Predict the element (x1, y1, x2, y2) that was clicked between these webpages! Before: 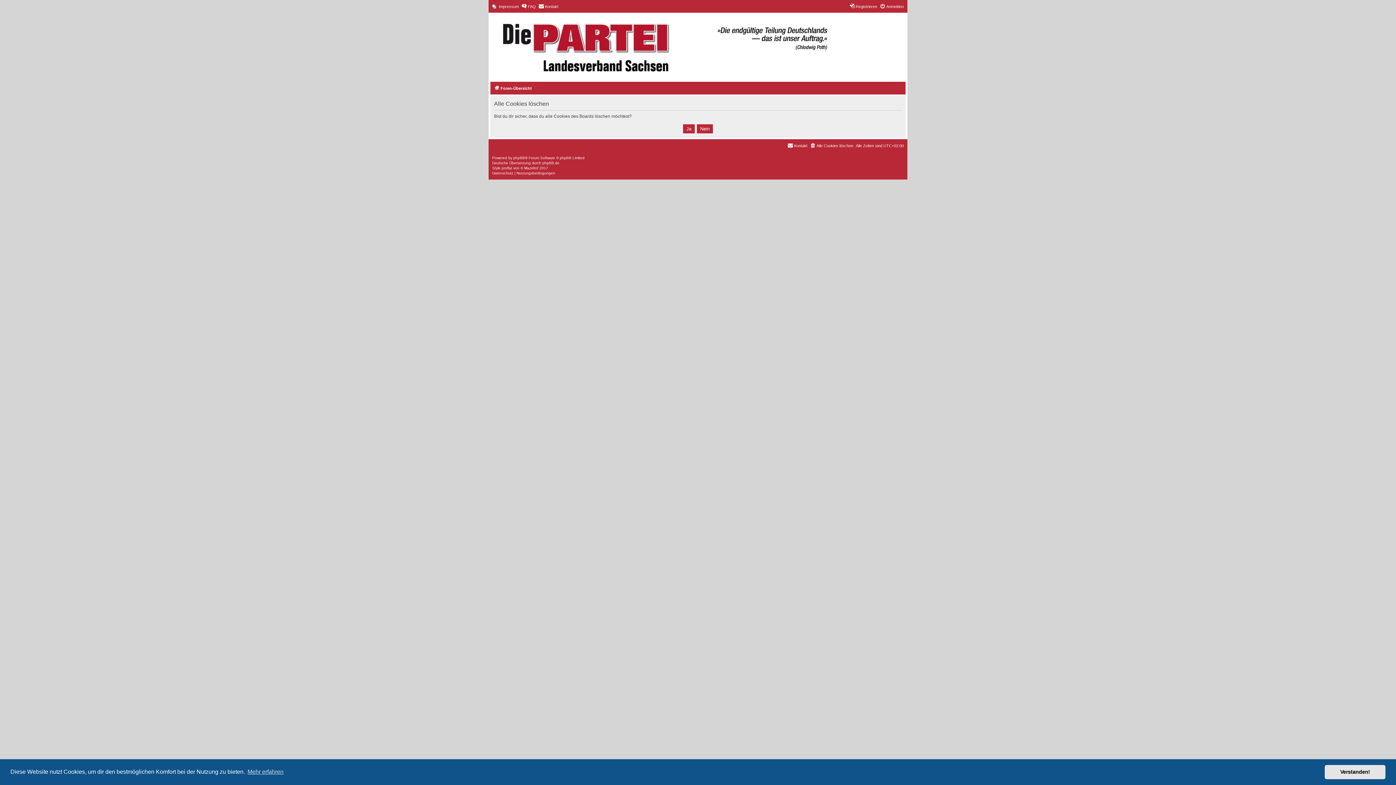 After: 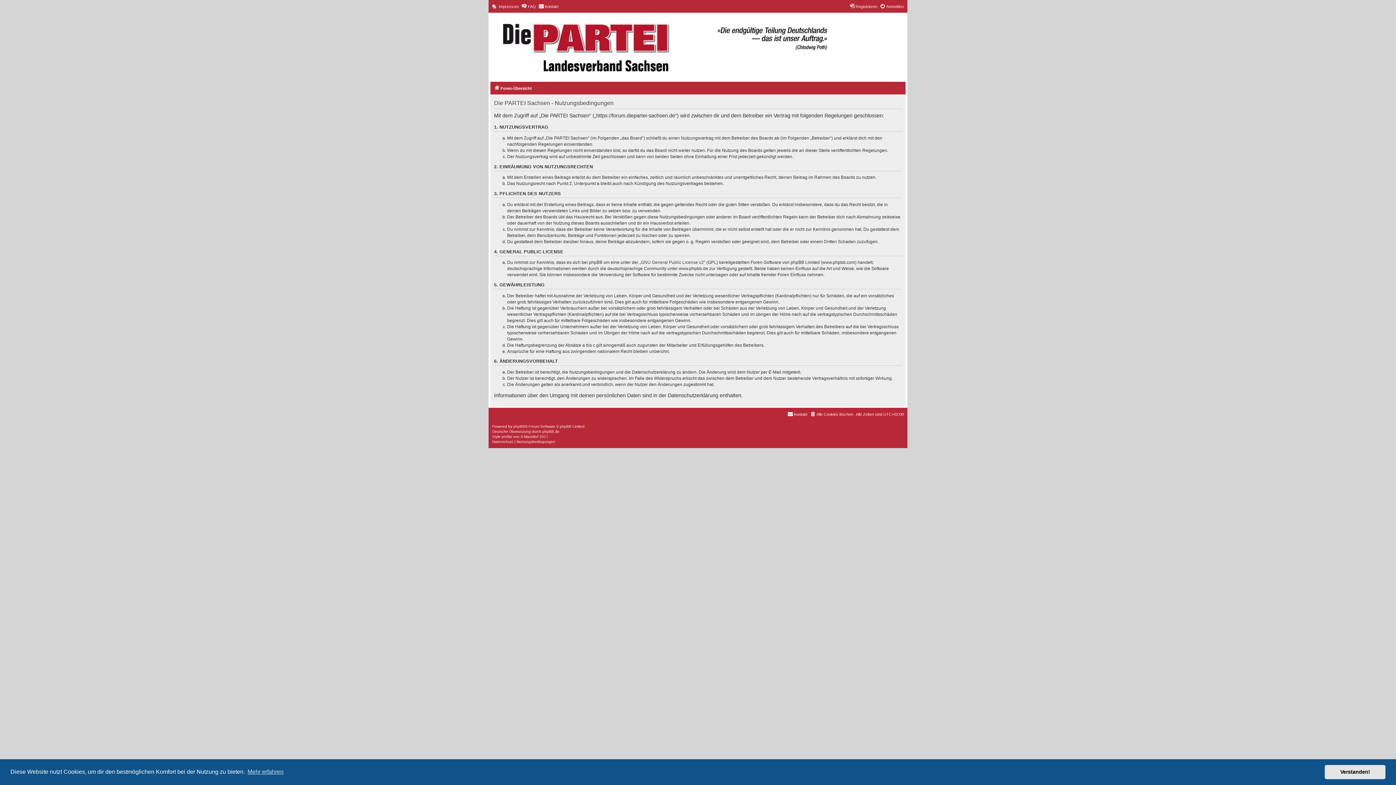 Action: bbox: (516, 170, 555, 176) label: Nutzungsbedingungen